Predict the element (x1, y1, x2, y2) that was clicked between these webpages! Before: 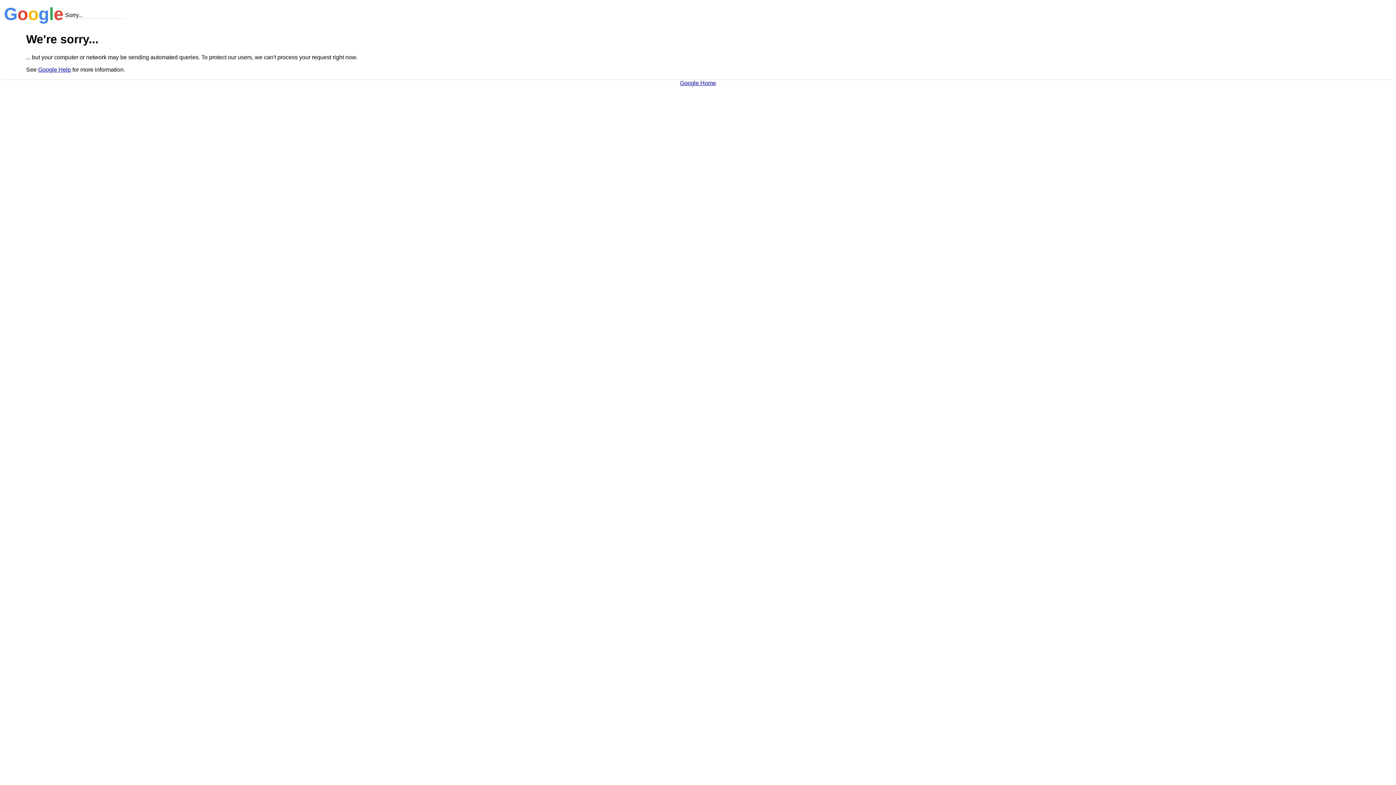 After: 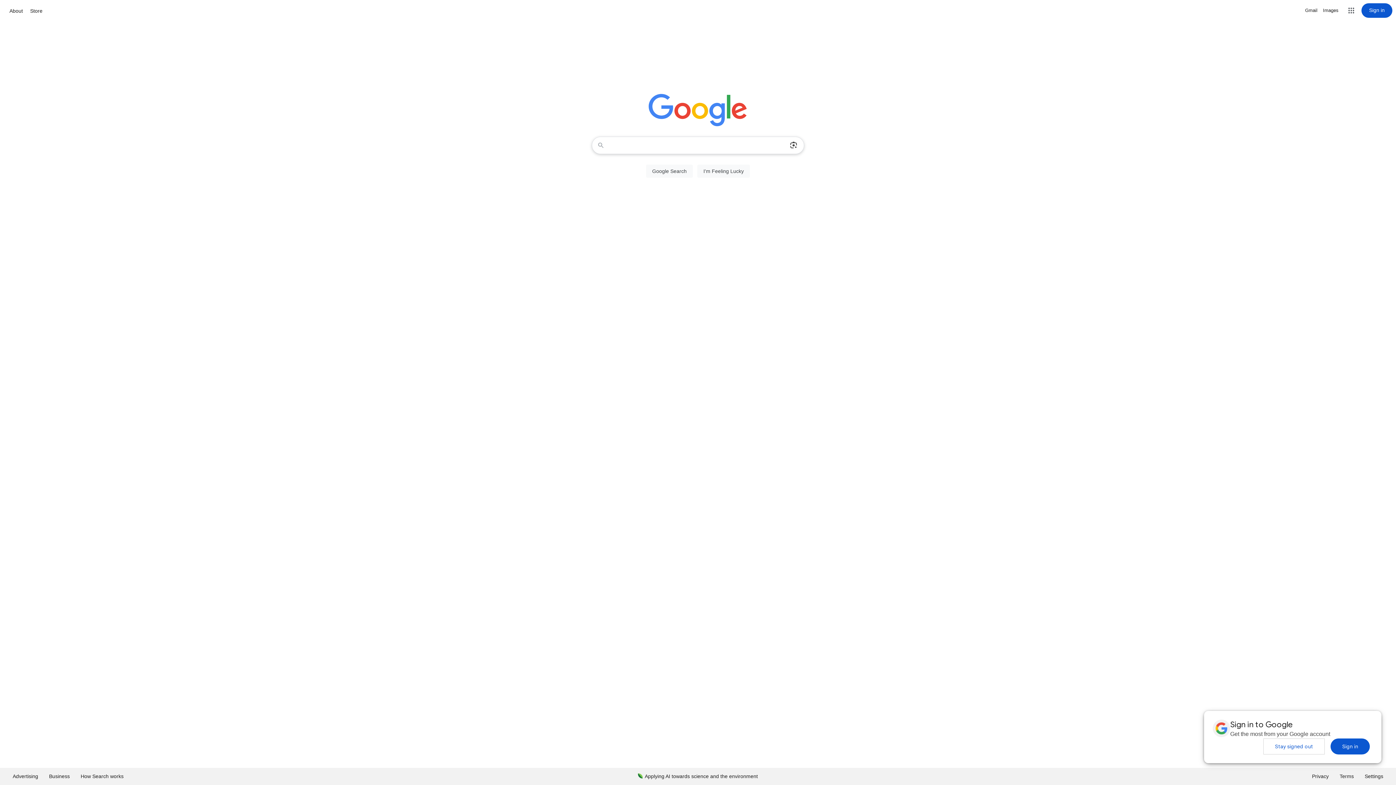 Action: label: Google Home bbox: (680, 79, 716, 86)